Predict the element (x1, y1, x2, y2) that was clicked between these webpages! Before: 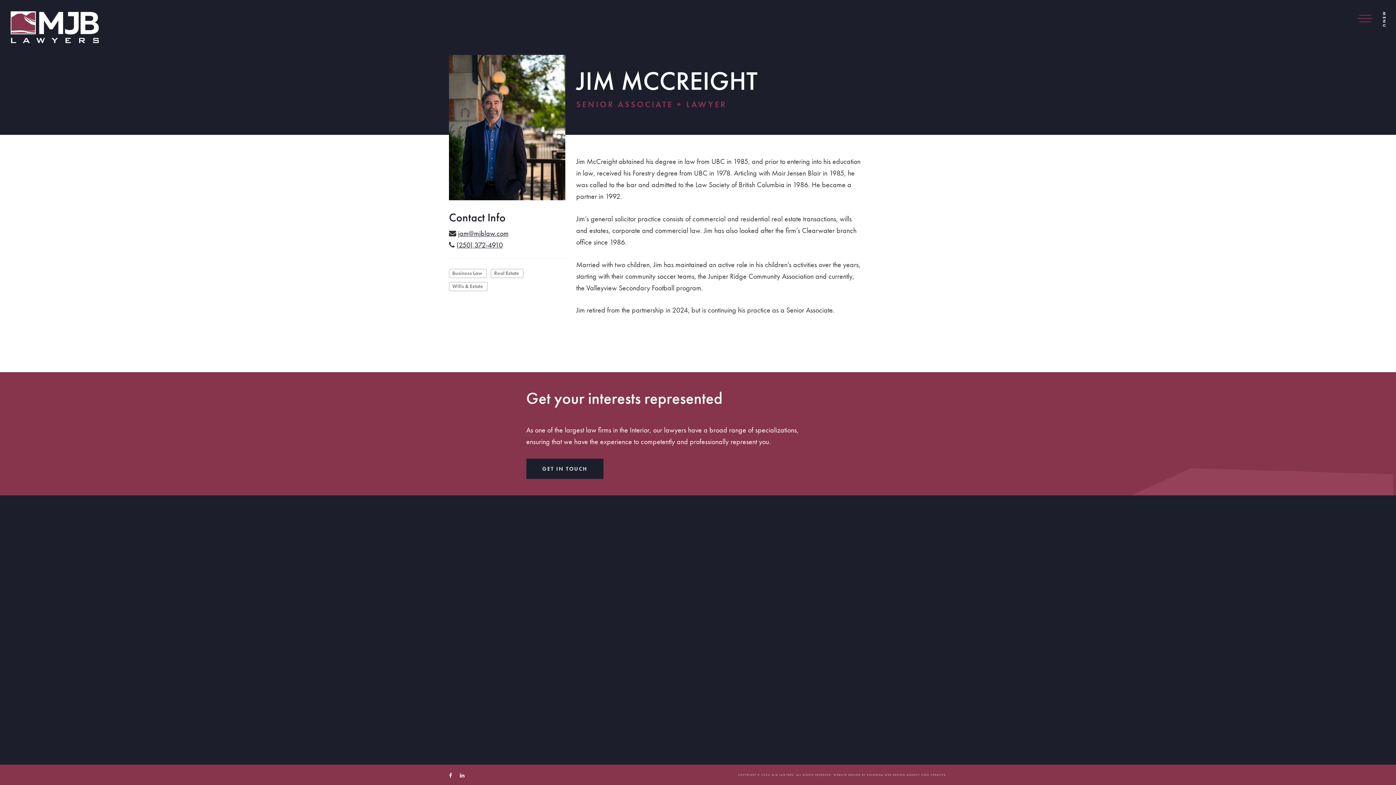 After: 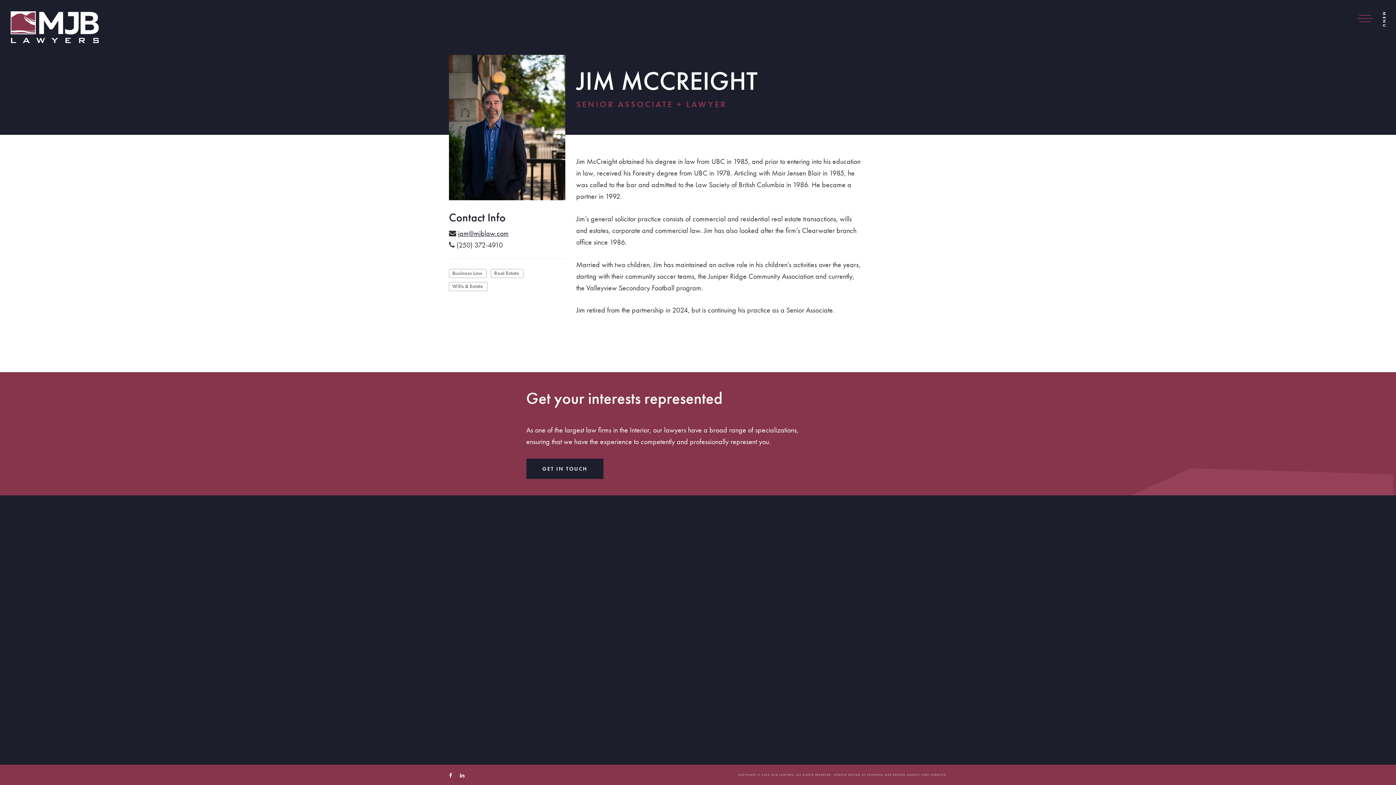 Action: label: (250) 372-4910 bbox: (456, 240, 502, 249)